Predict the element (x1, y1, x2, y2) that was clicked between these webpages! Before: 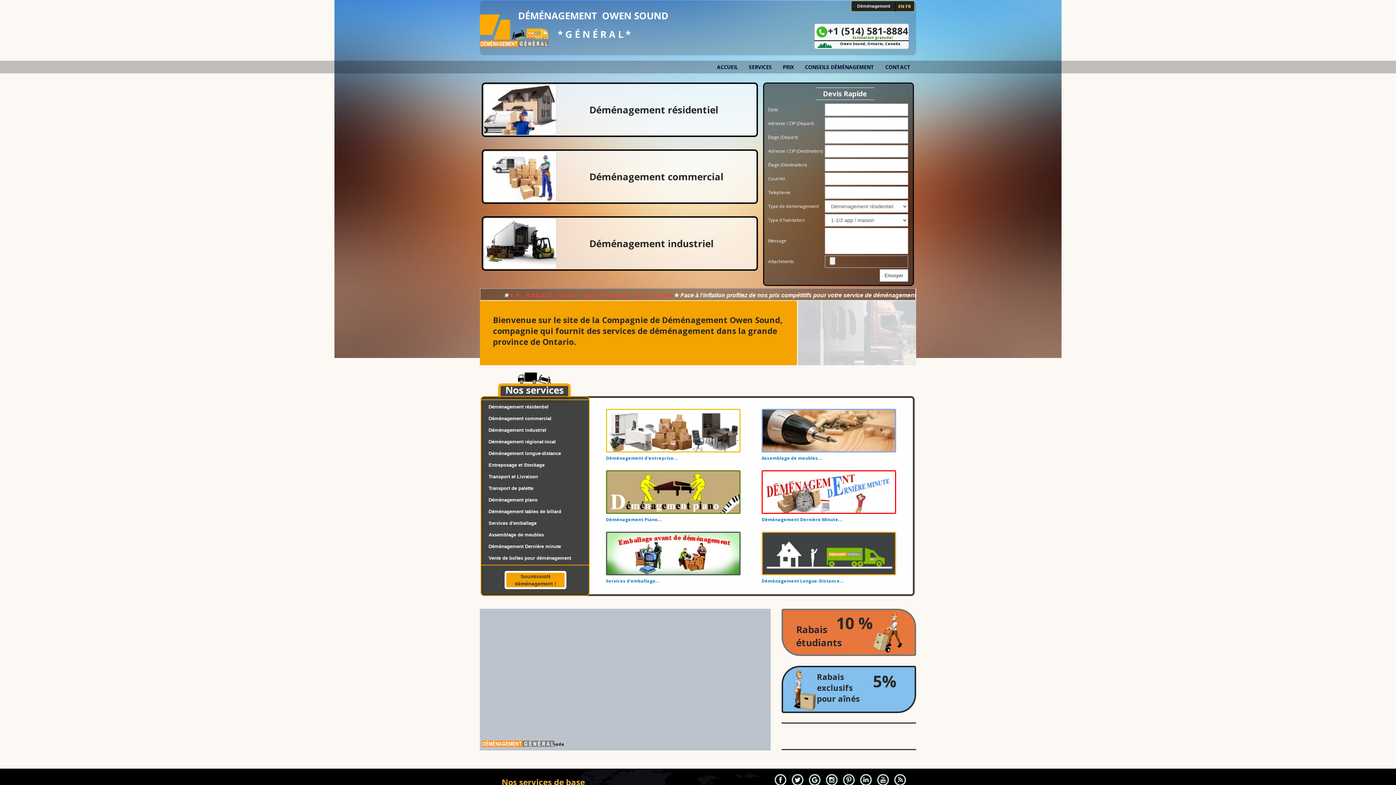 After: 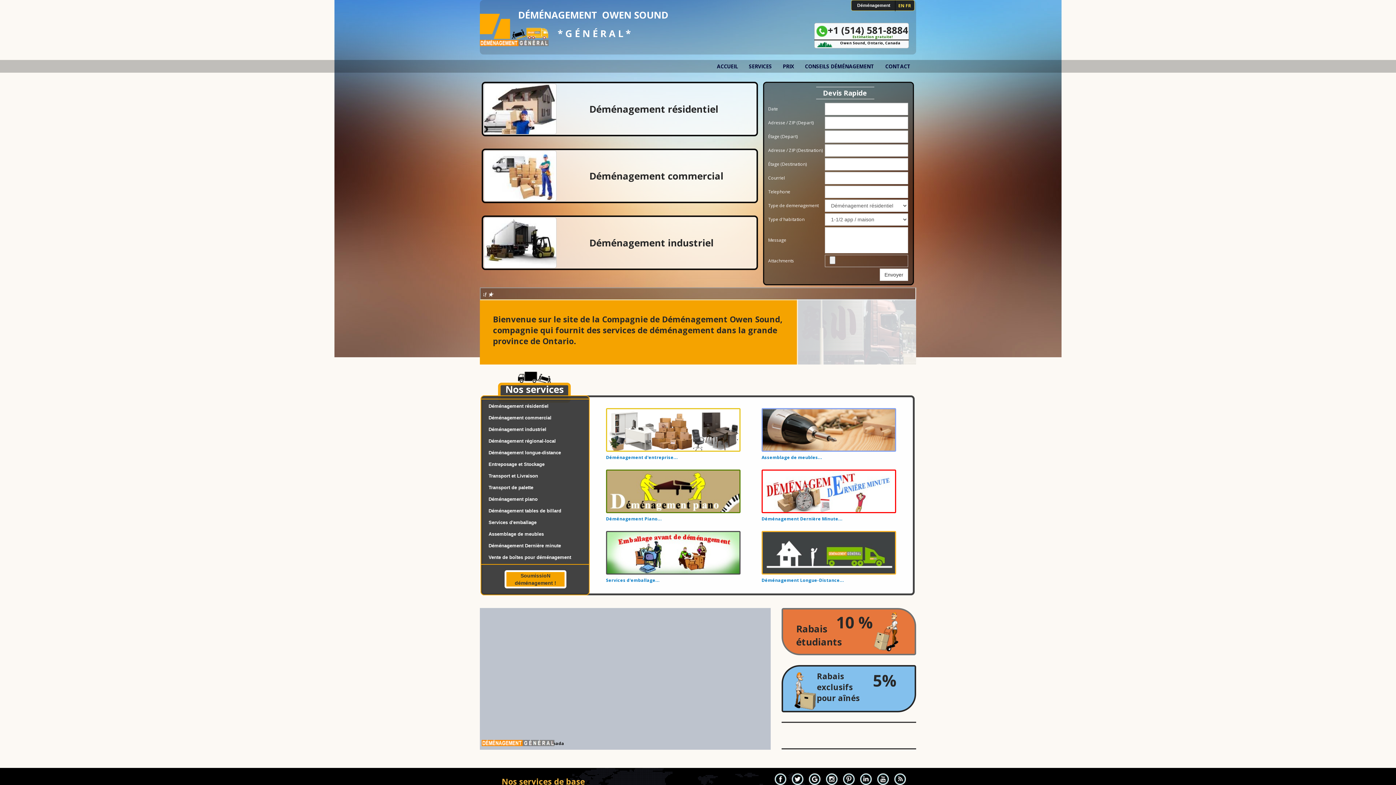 Action: bbox: (843, 774, 854, 786)